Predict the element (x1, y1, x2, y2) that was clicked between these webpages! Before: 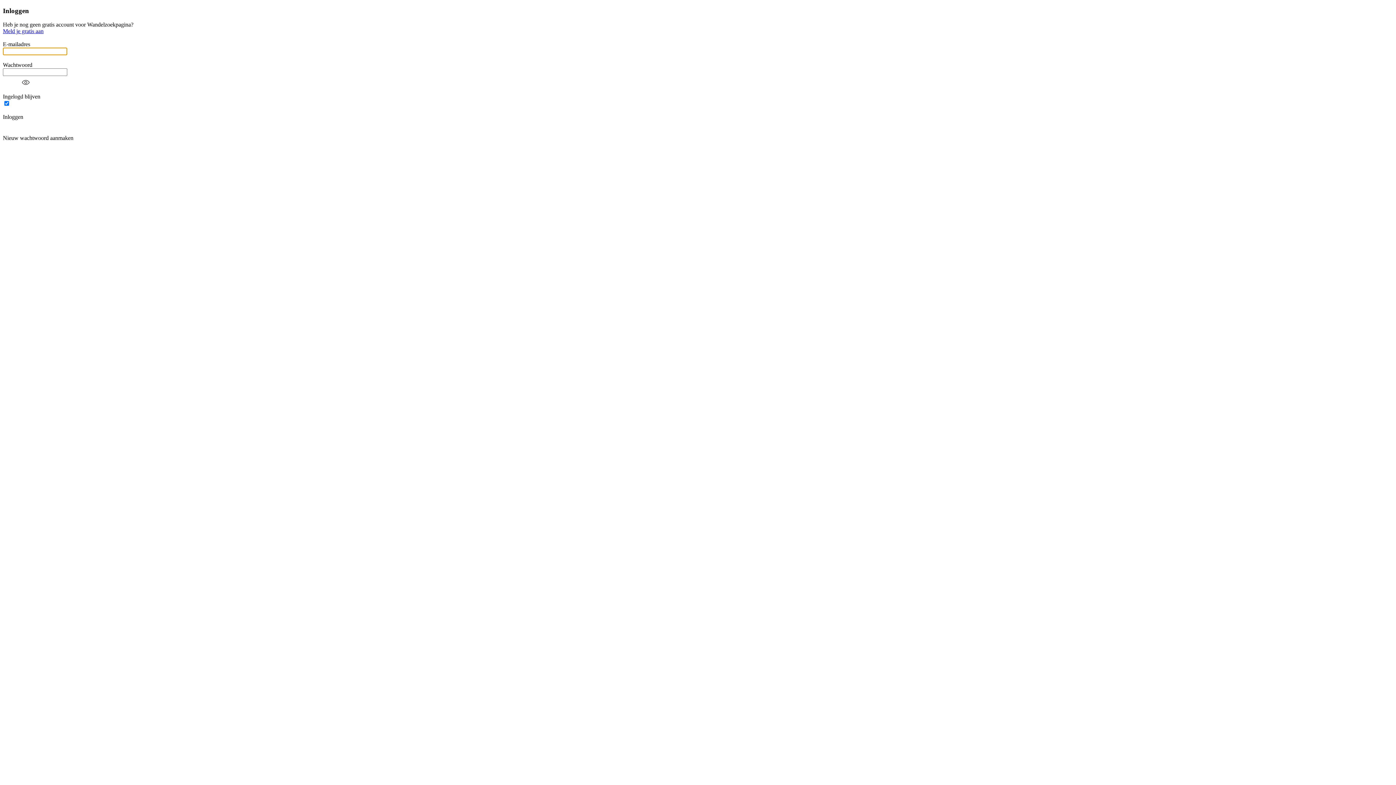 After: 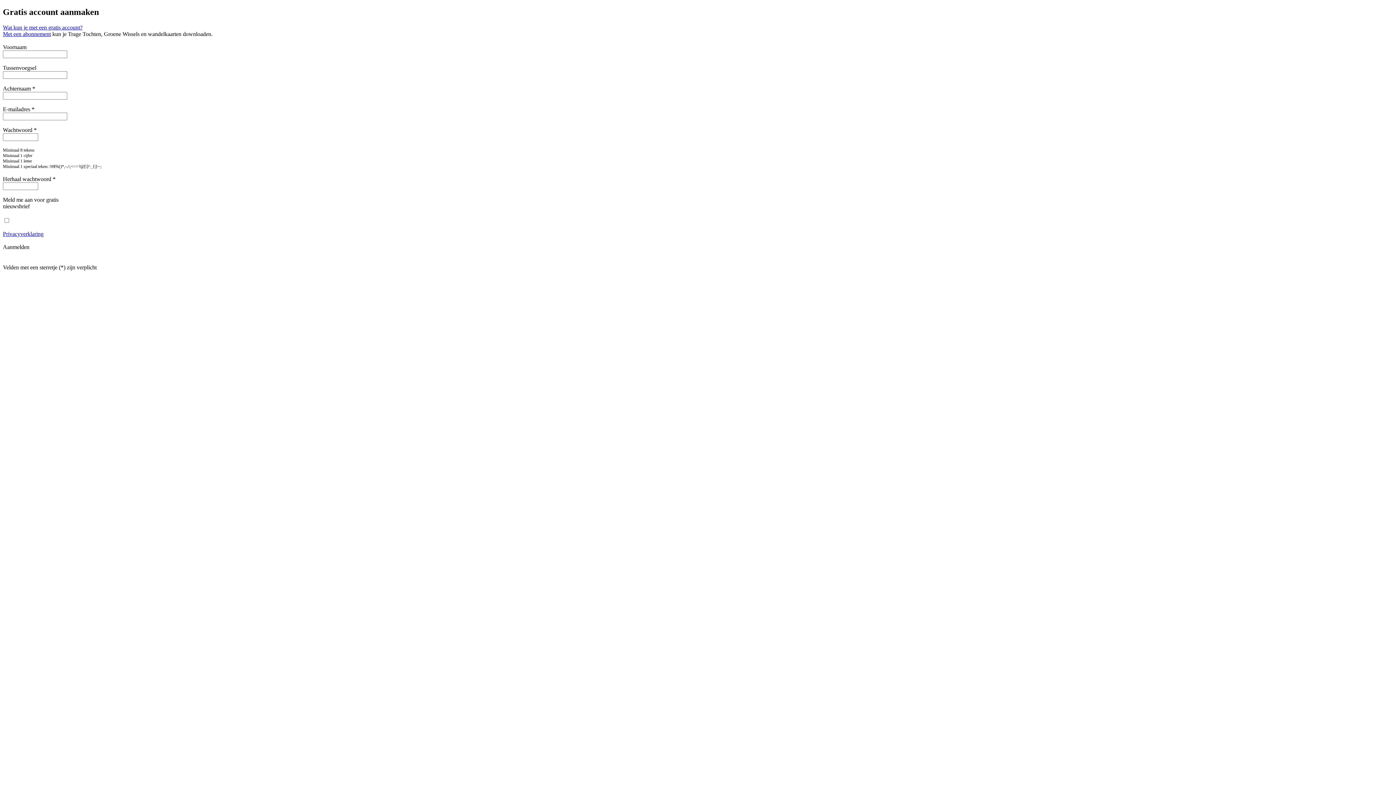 Action: bbox: (2, 28, 43, 34) label: Meld je gratis aan